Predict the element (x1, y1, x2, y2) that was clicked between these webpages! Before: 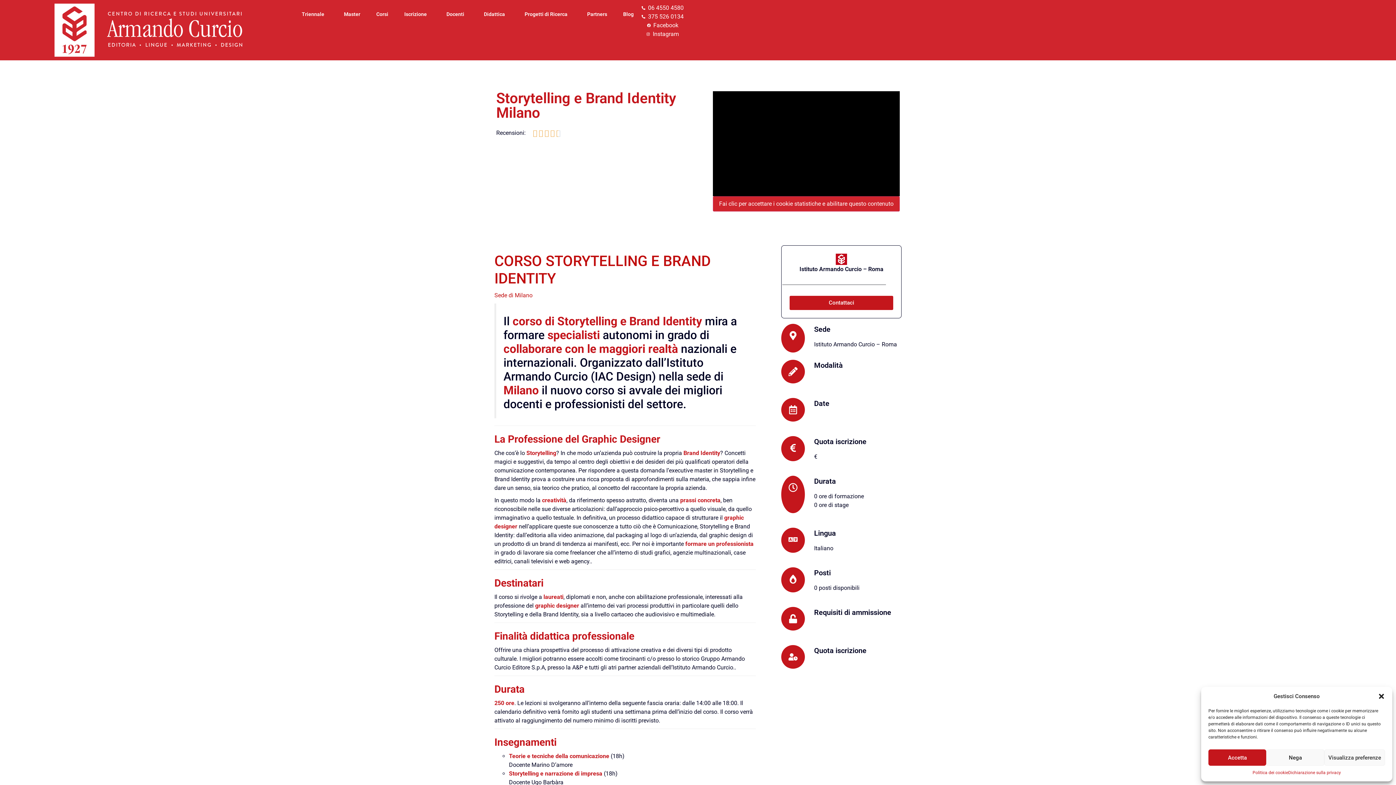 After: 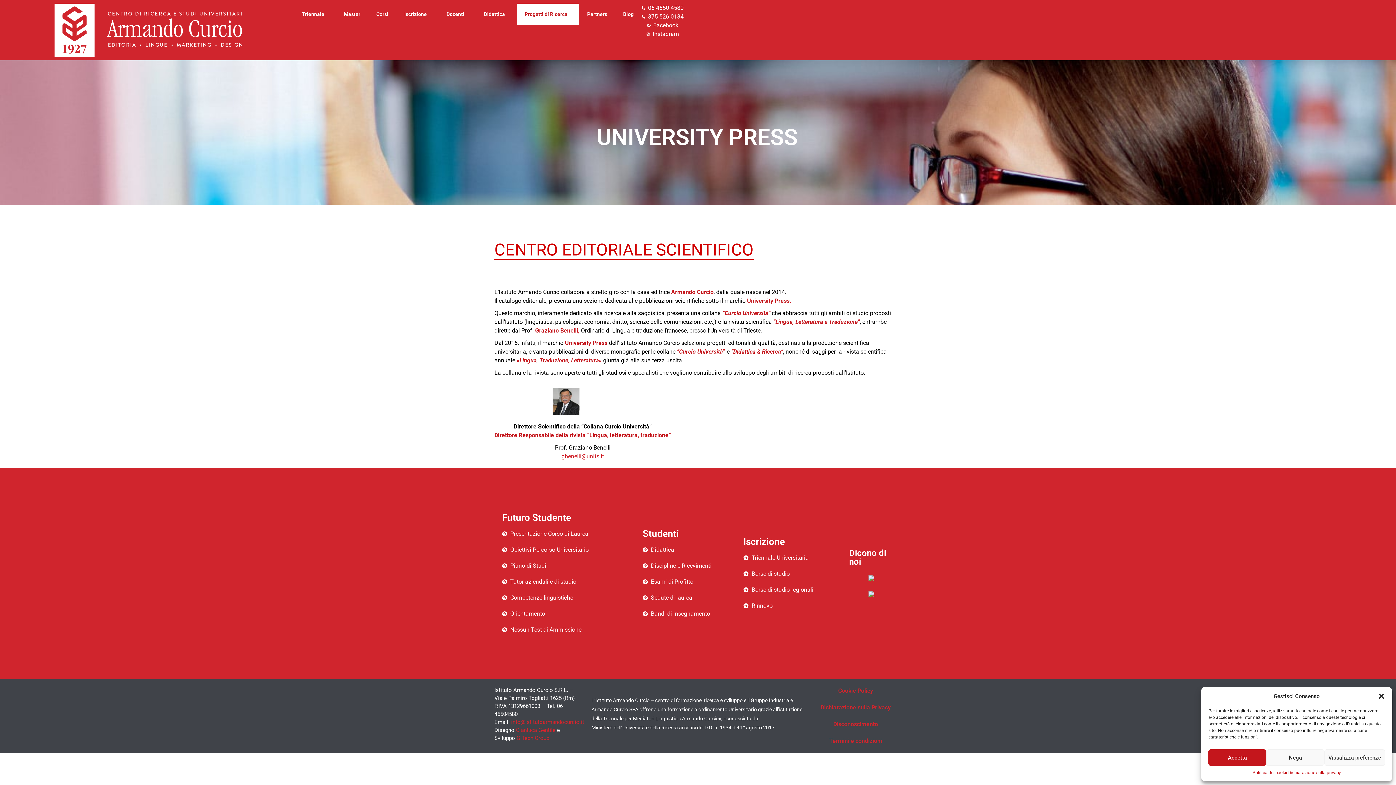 Action: label: Progetti di Ricerca bbox: (516, 3, 579, 24)